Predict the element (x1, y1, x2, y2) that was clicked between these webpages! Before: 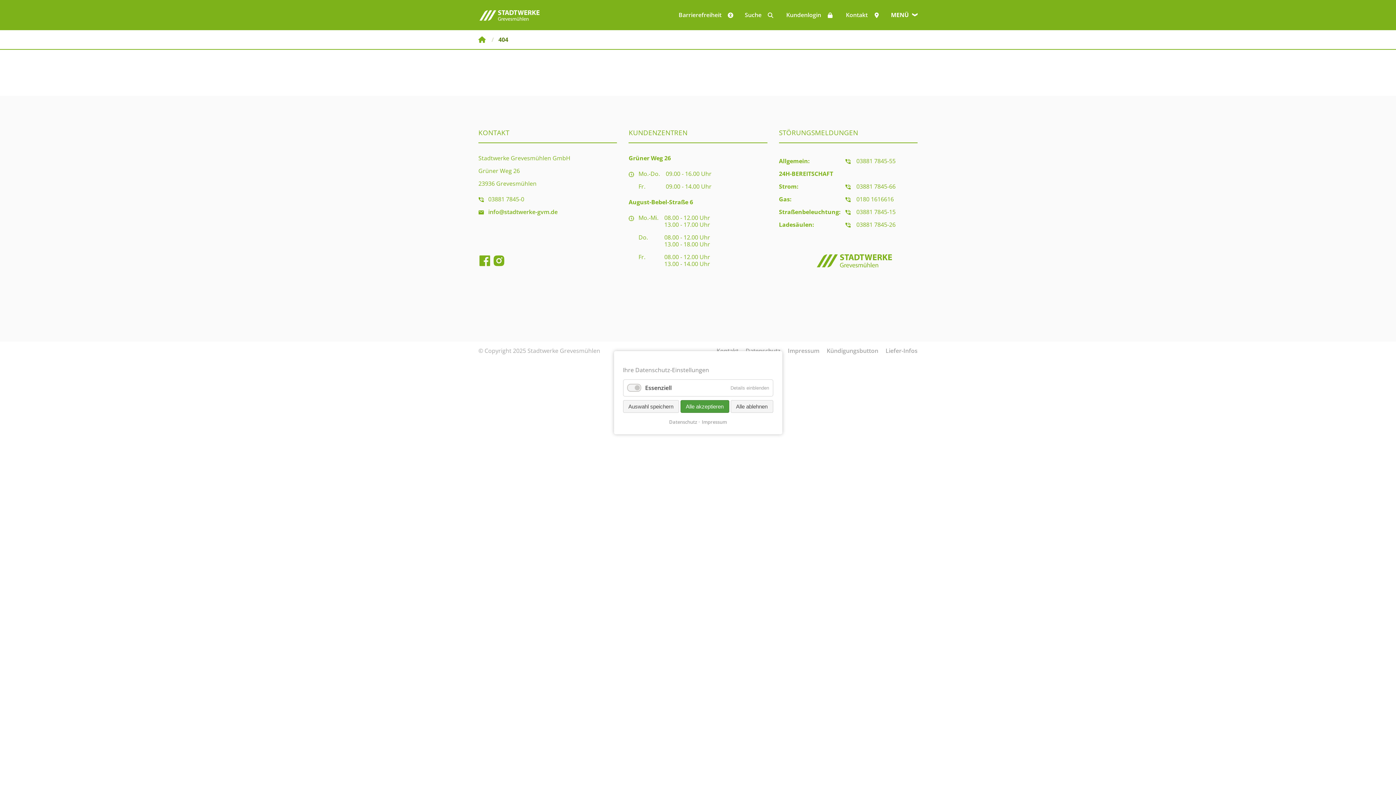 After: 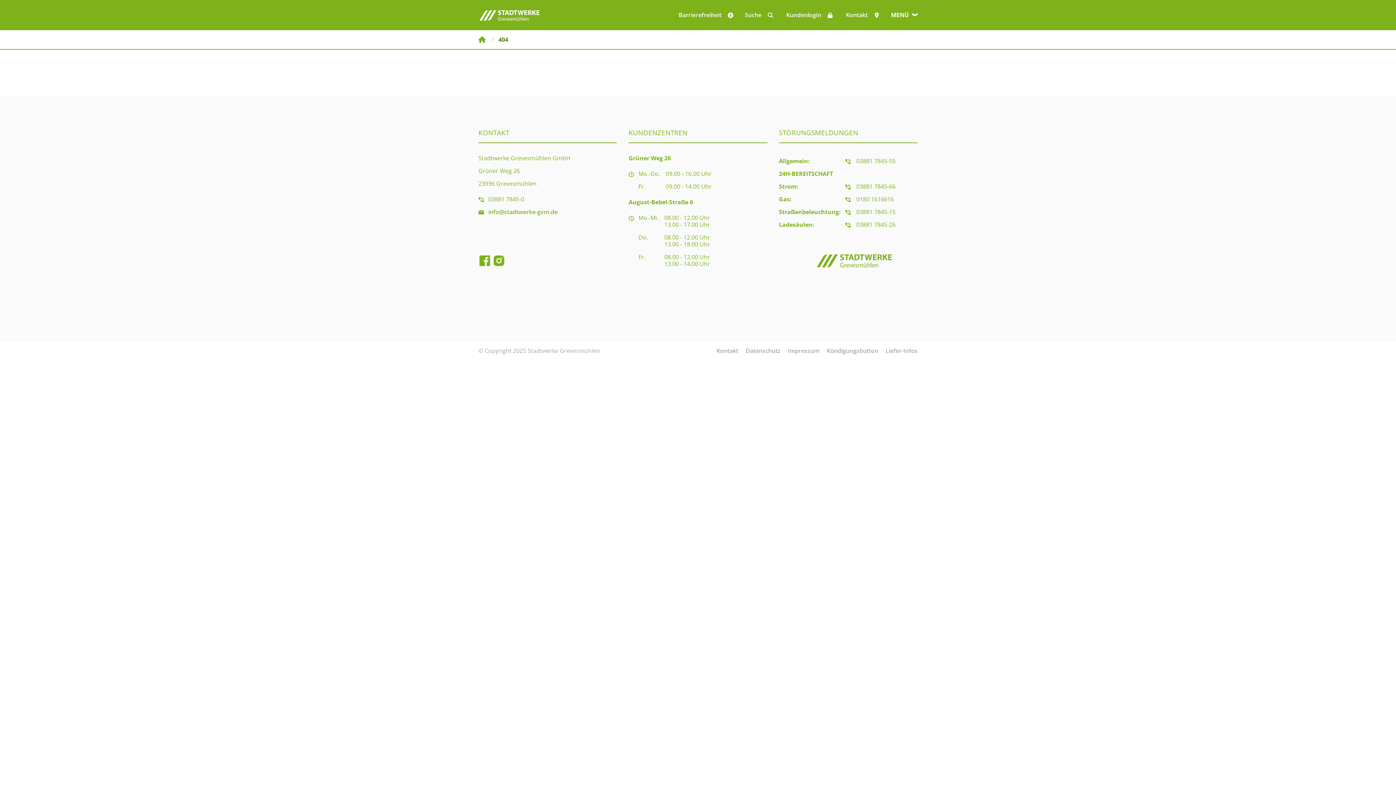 Action: bbox: (623, 400, 679, 412) label: Auswahl speichern